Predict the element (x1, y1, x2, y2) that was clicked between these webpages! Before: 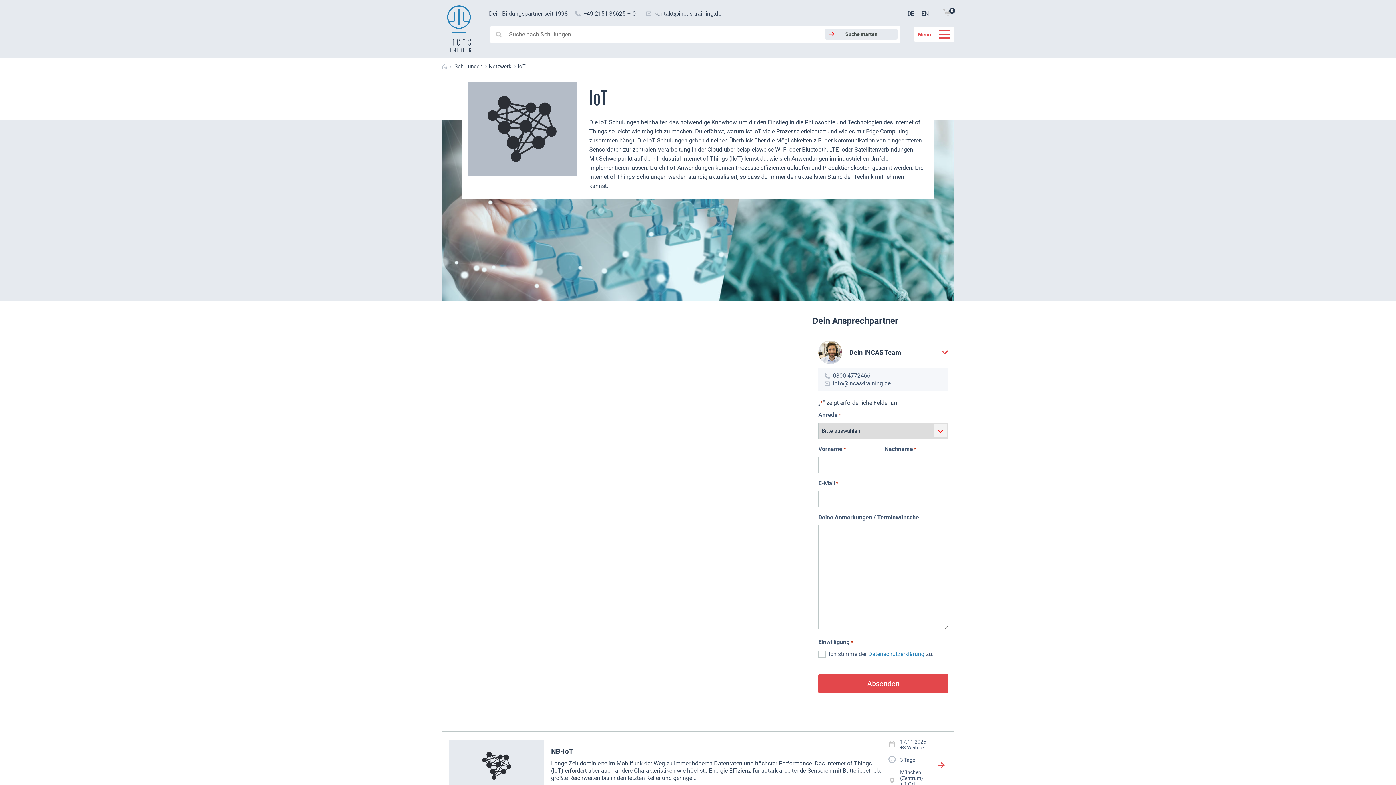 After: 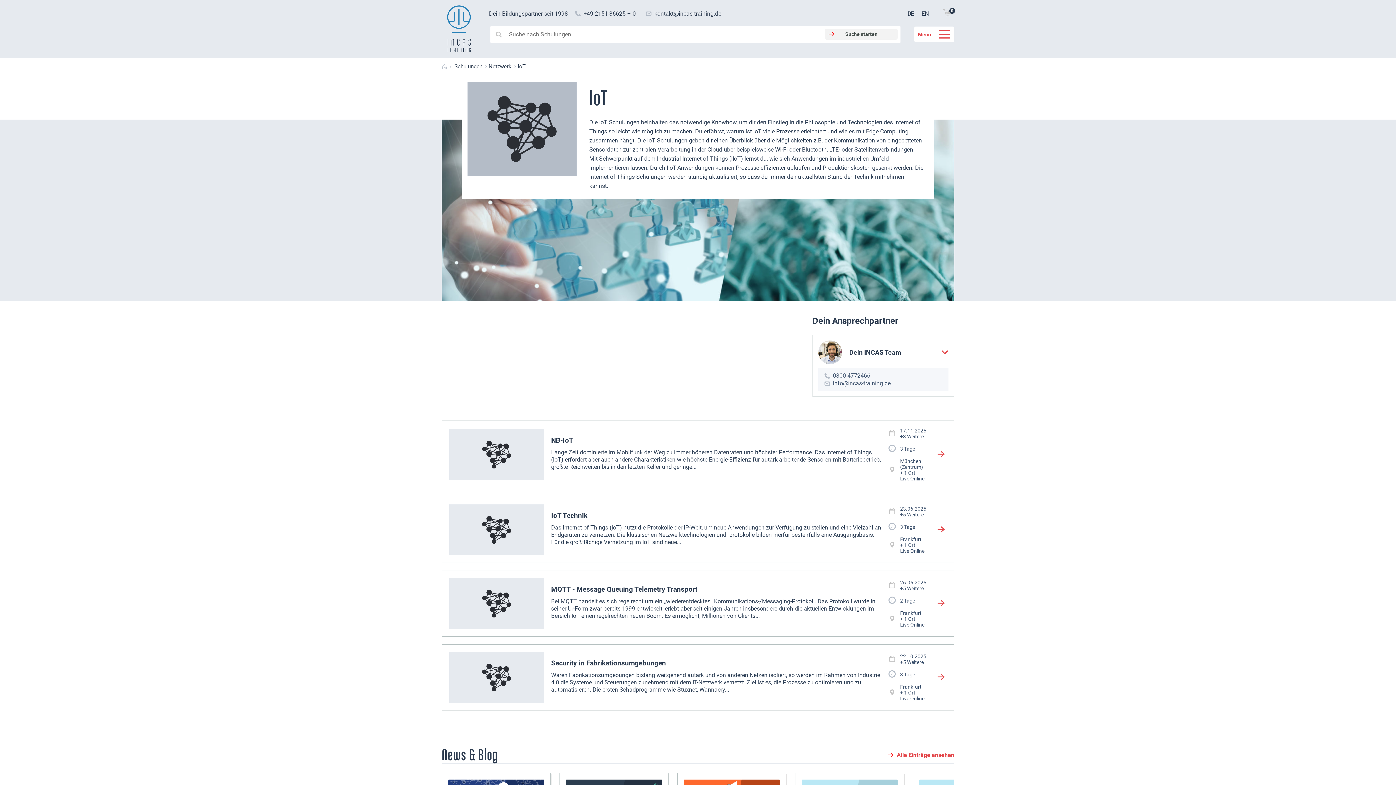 Action: bbox: (825, 28, 897, 39) label: Suche starten